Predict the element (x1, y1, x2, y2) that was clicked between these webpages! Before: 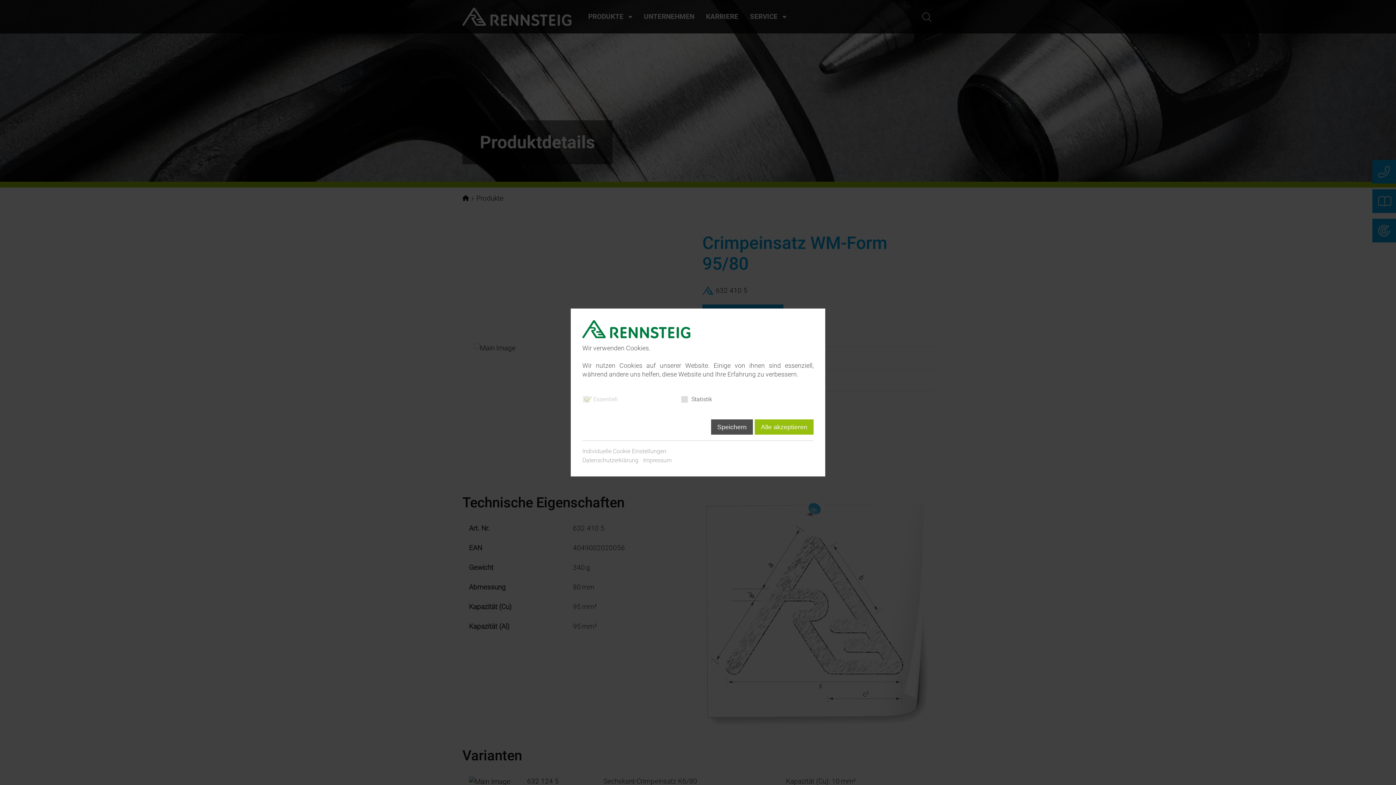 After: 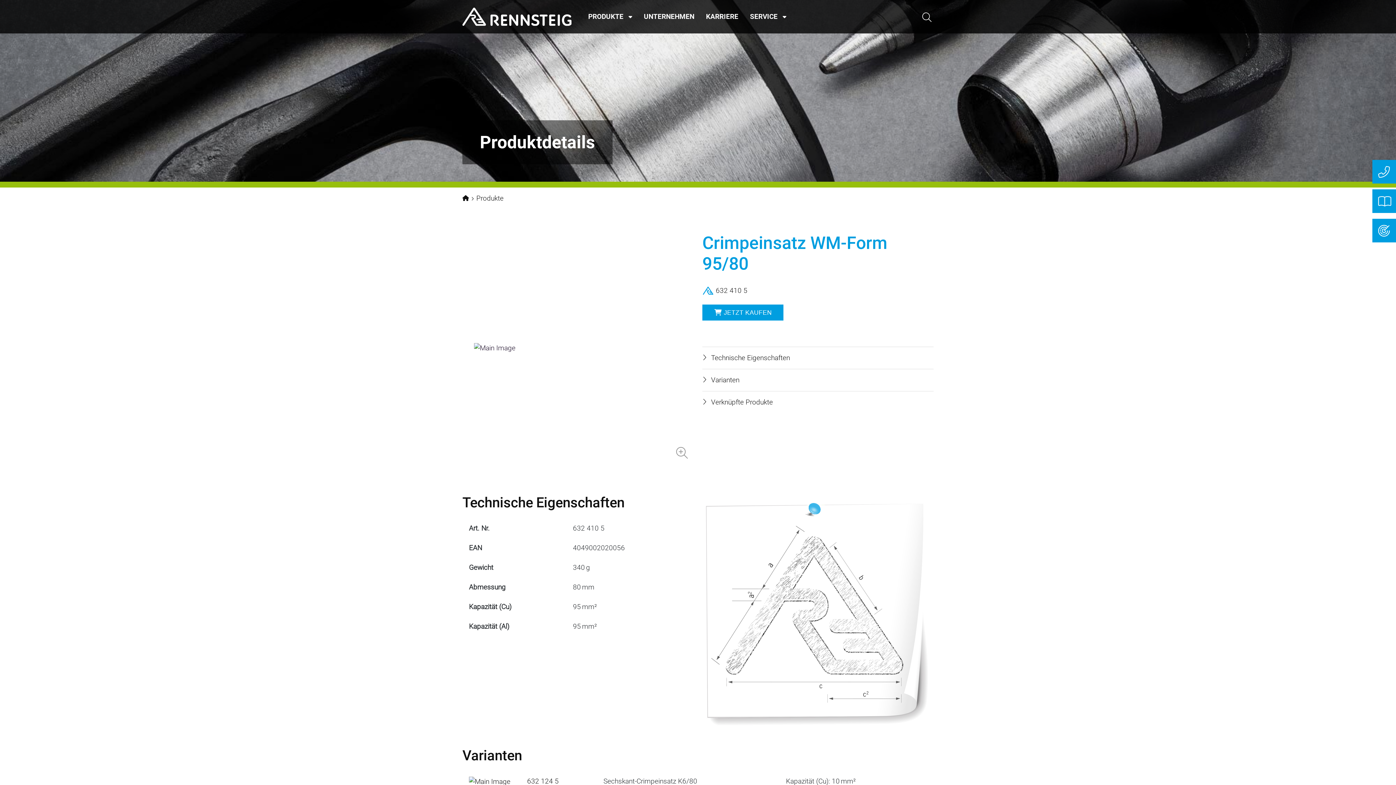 Action: bbox: (711, 419, 753, 434) label: Speichern